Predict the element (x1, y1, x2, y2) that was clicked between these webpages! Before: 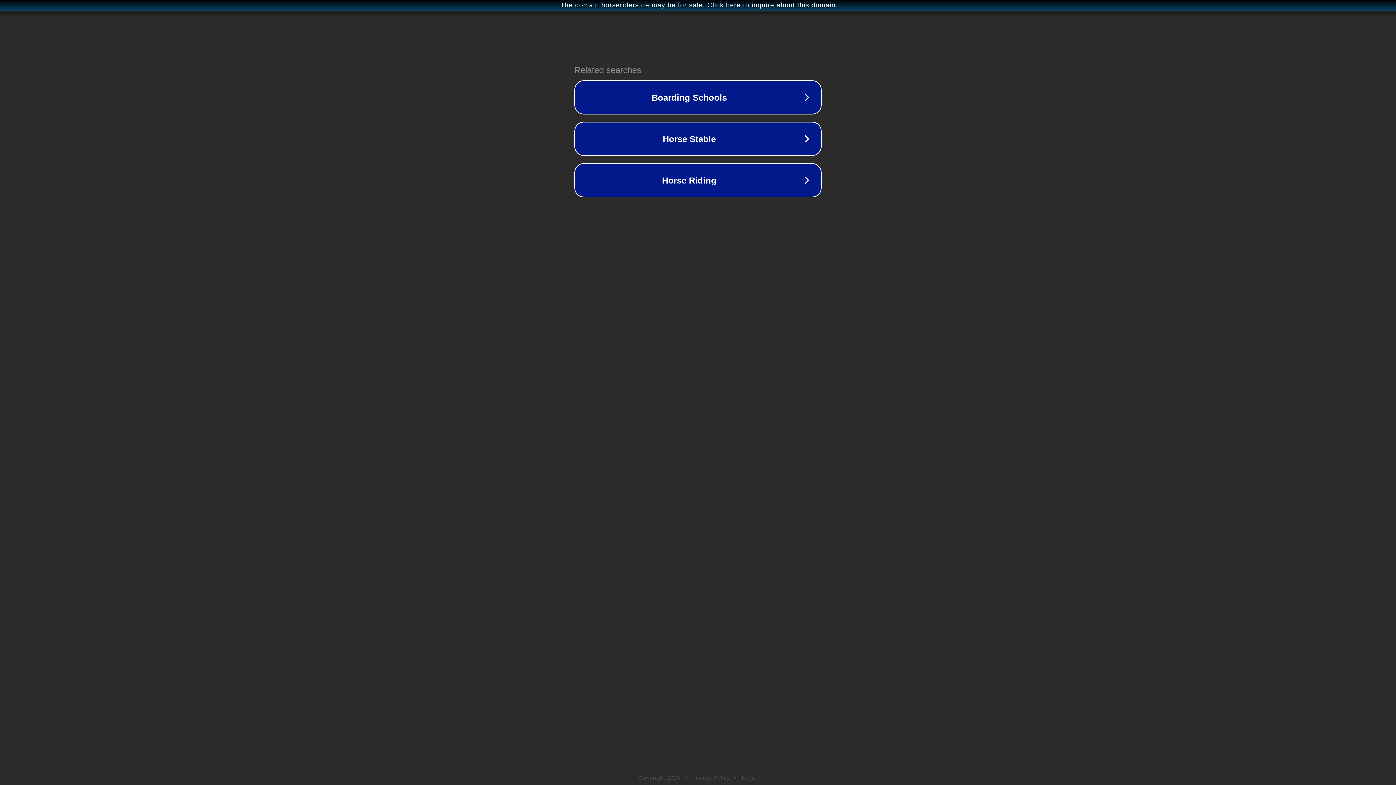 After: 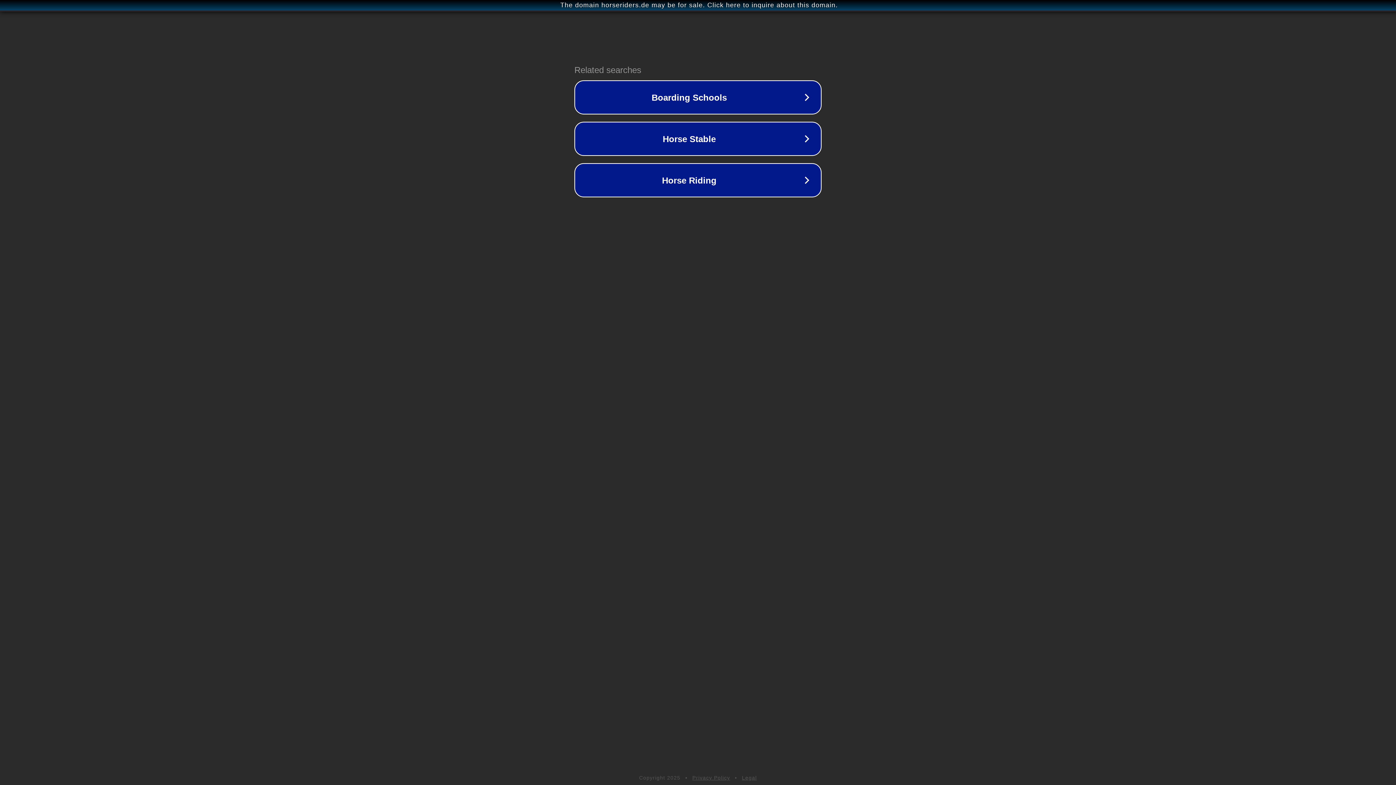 Action: bbox: (692, 775, 730, 781) label: Privacy Policy